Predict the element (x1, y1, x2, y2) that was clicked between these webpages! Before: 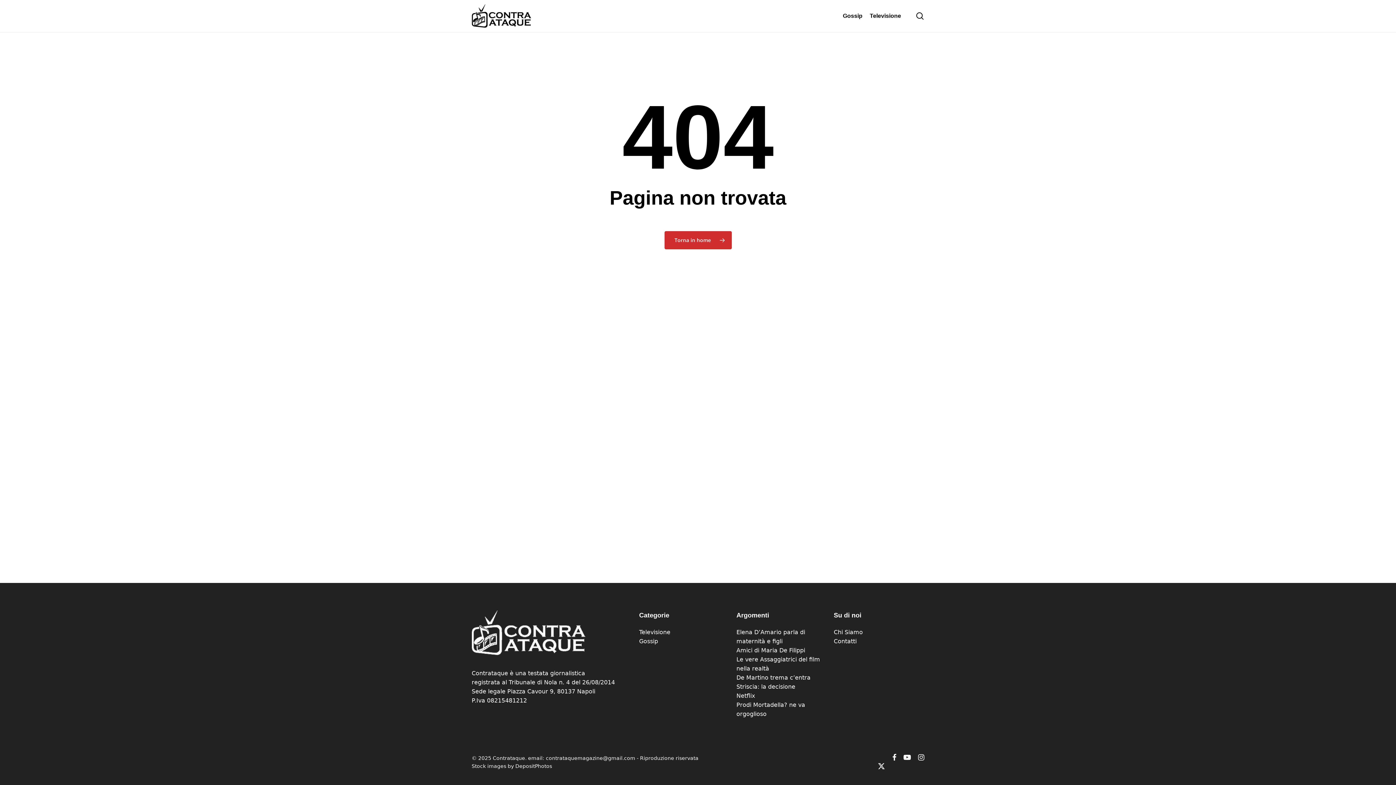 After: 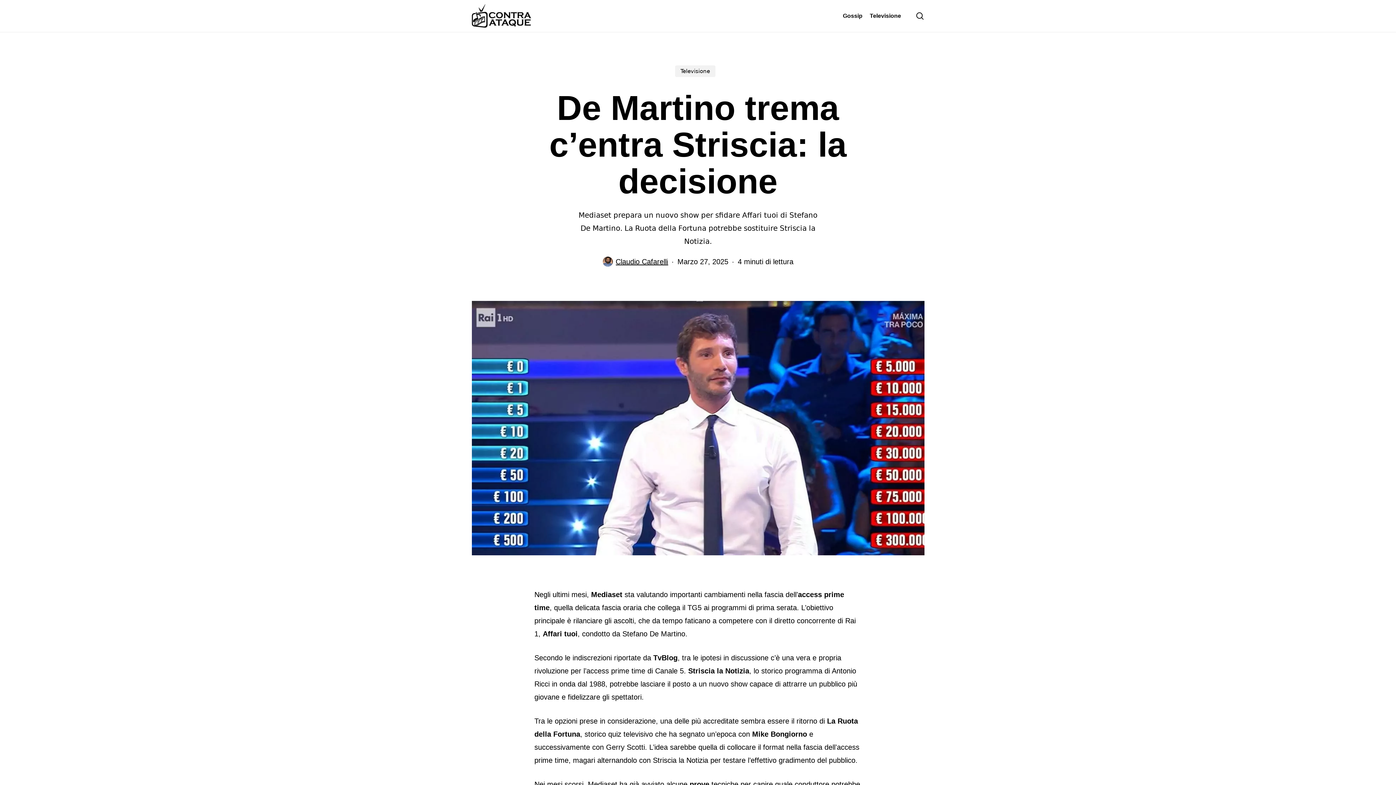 Action: bbox: (736, 673, 824, 691) label: De Martino trema c’entra Striscia: la decisione